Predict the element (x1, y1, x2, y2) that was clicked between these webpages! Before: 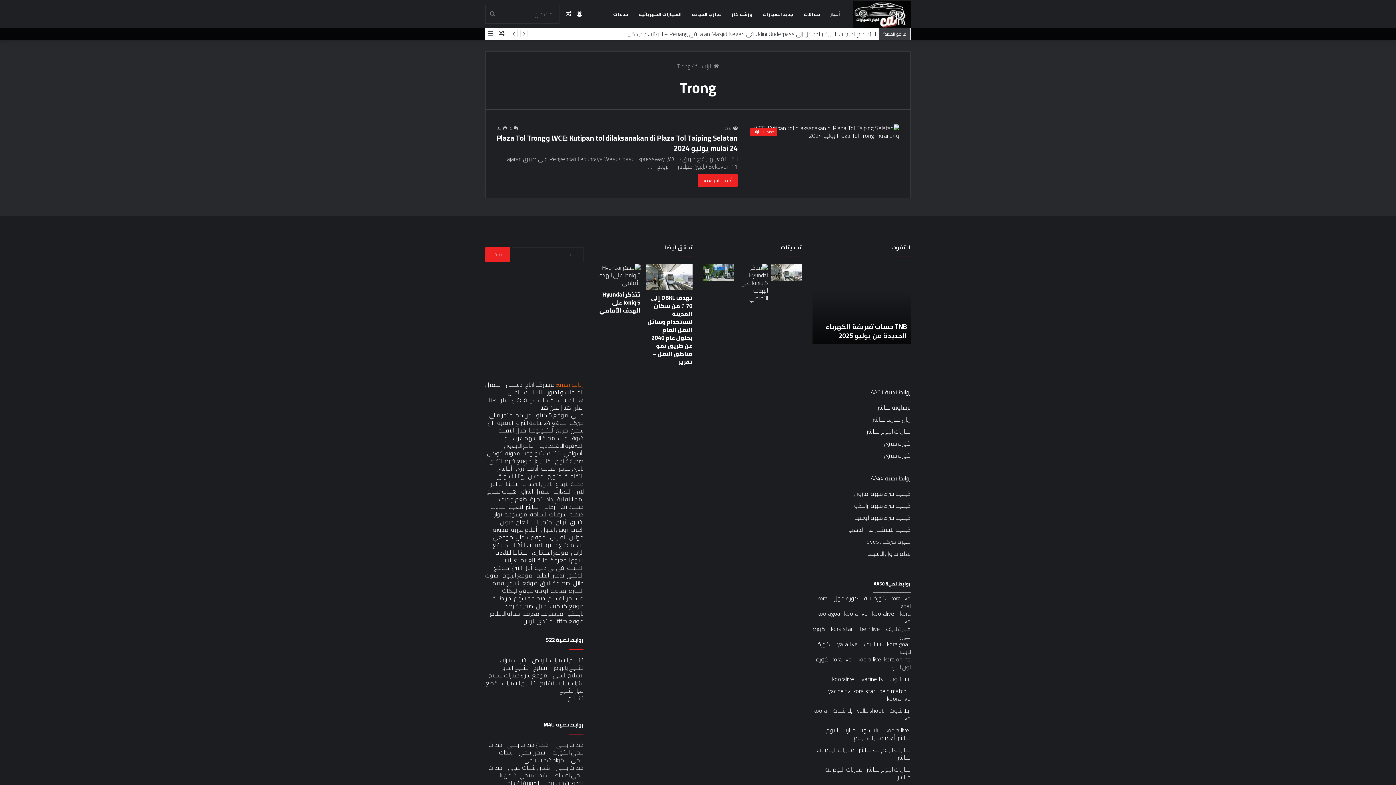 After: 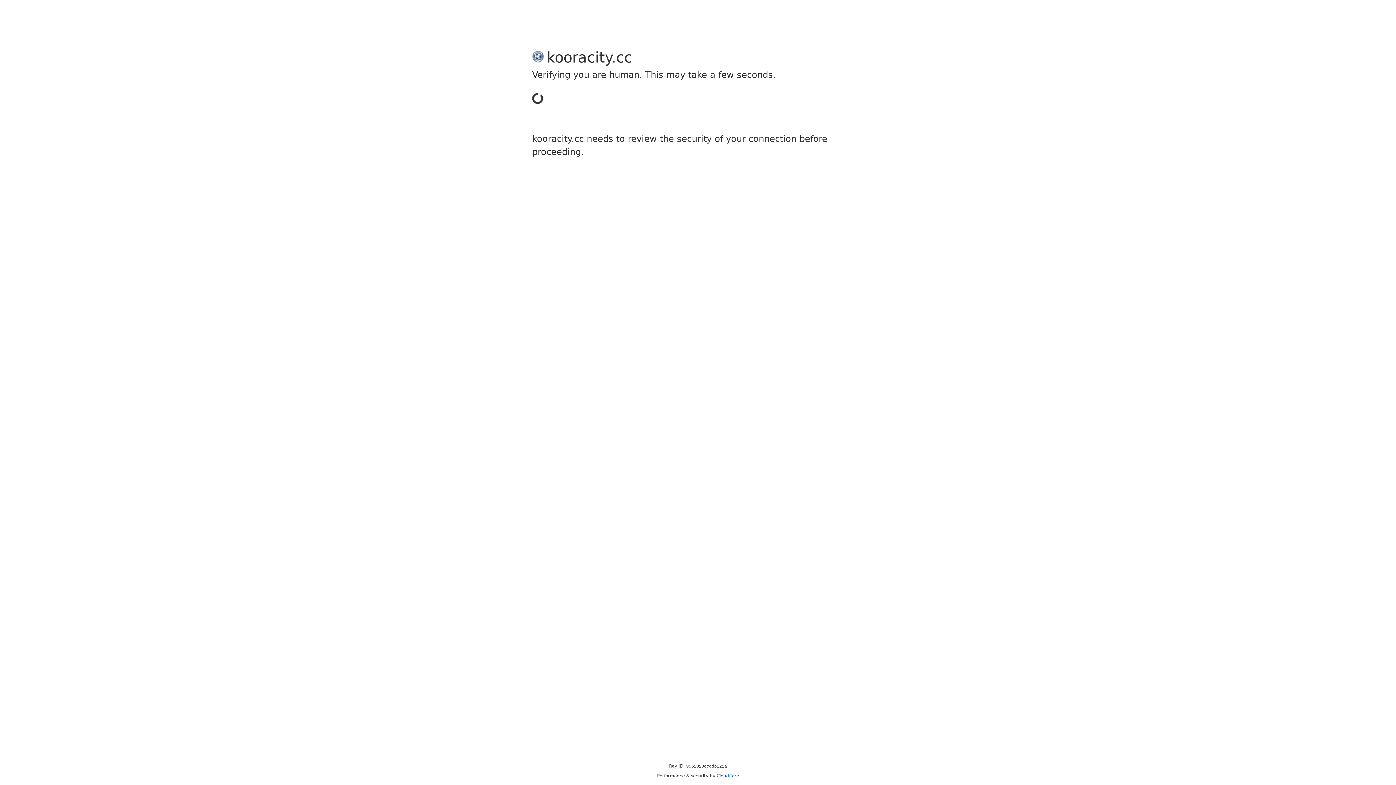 Action: label: كورة سيتي bbox: (884, 450, 910, 460)